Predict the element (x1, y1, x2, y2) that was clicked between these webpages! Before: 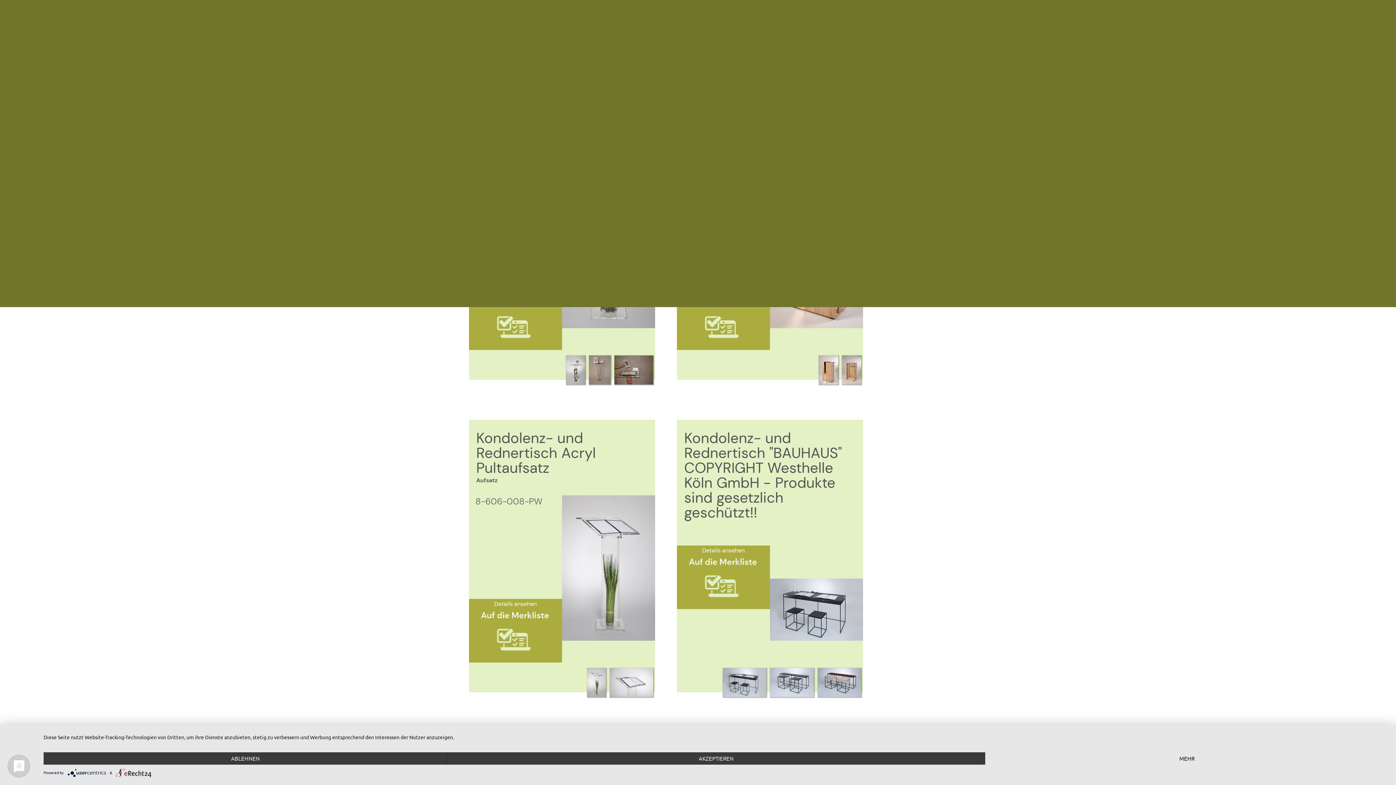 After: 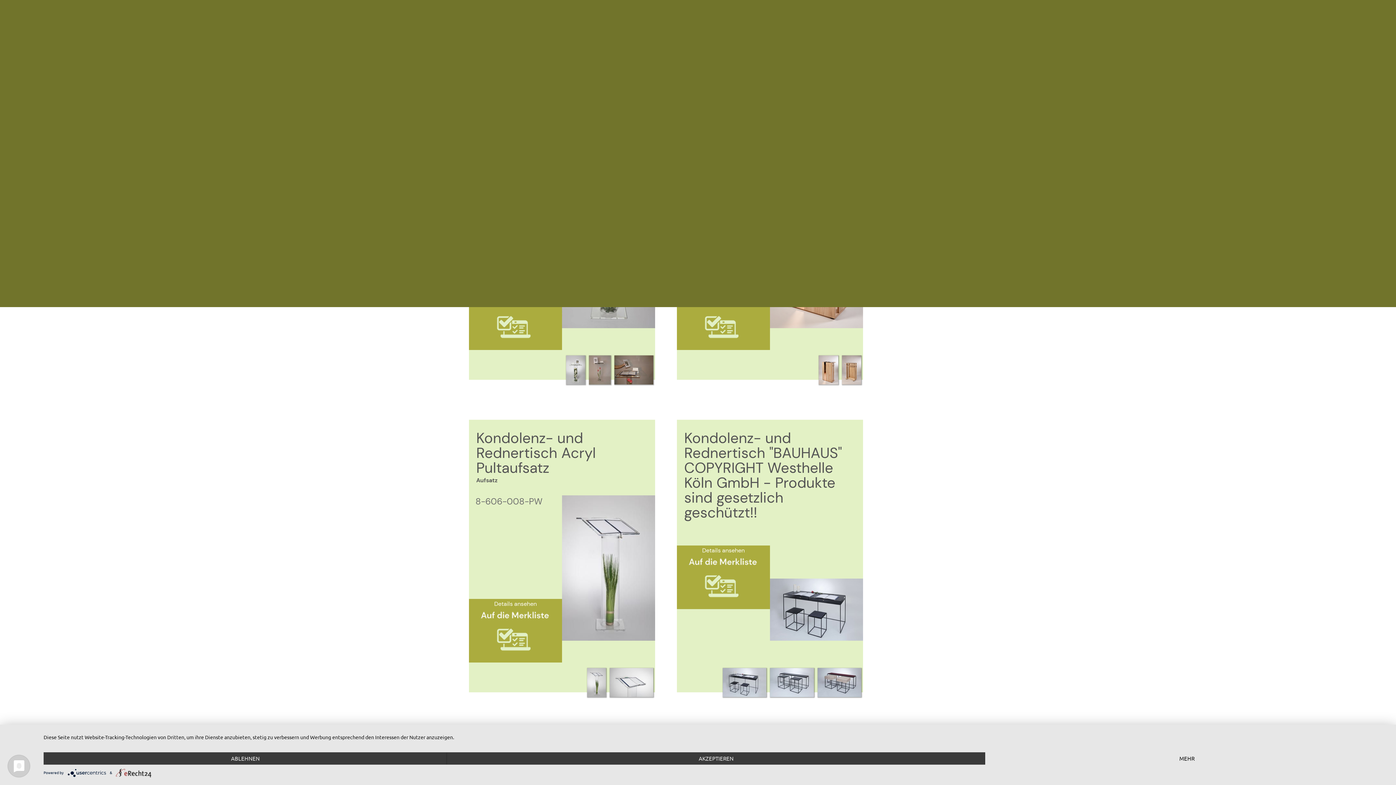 Action: bbox: (116, 770, 151, 775)